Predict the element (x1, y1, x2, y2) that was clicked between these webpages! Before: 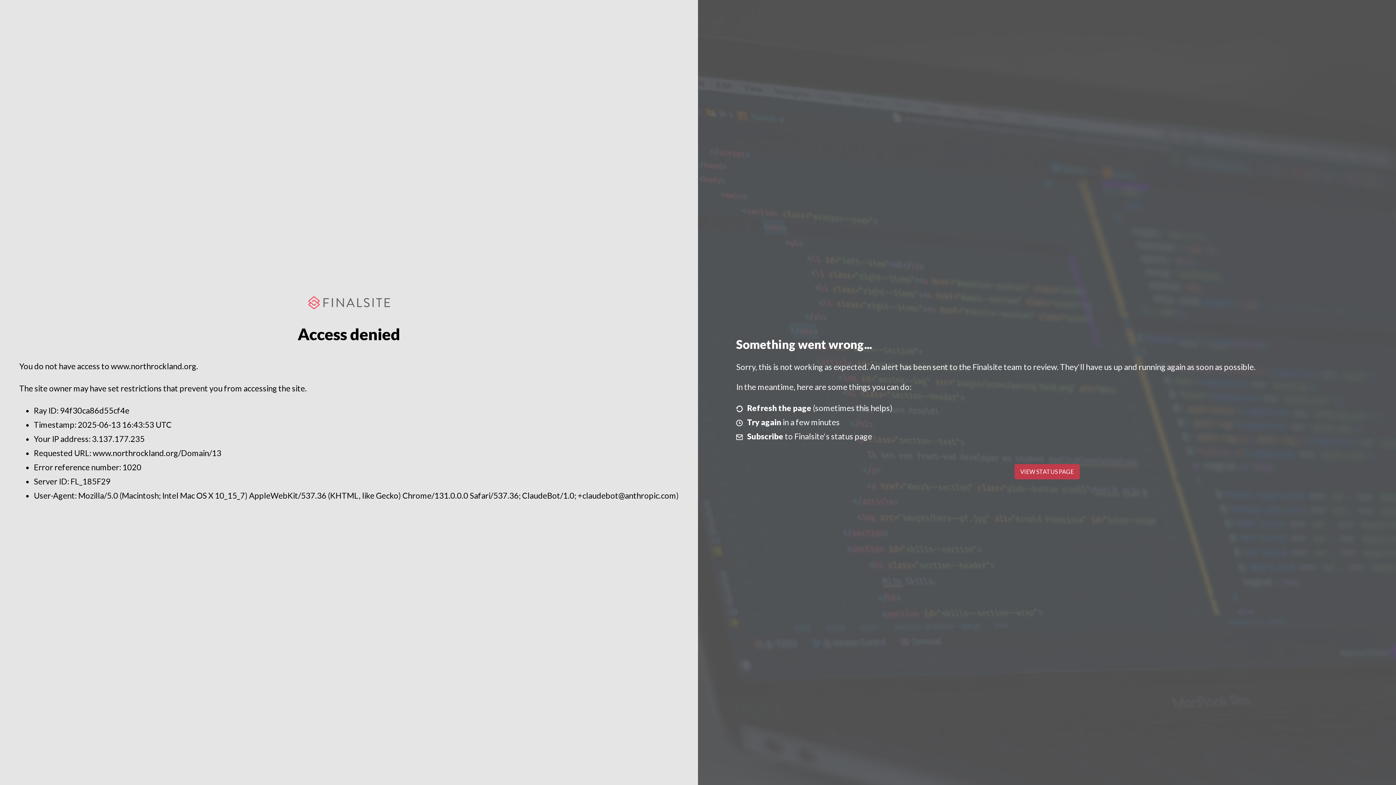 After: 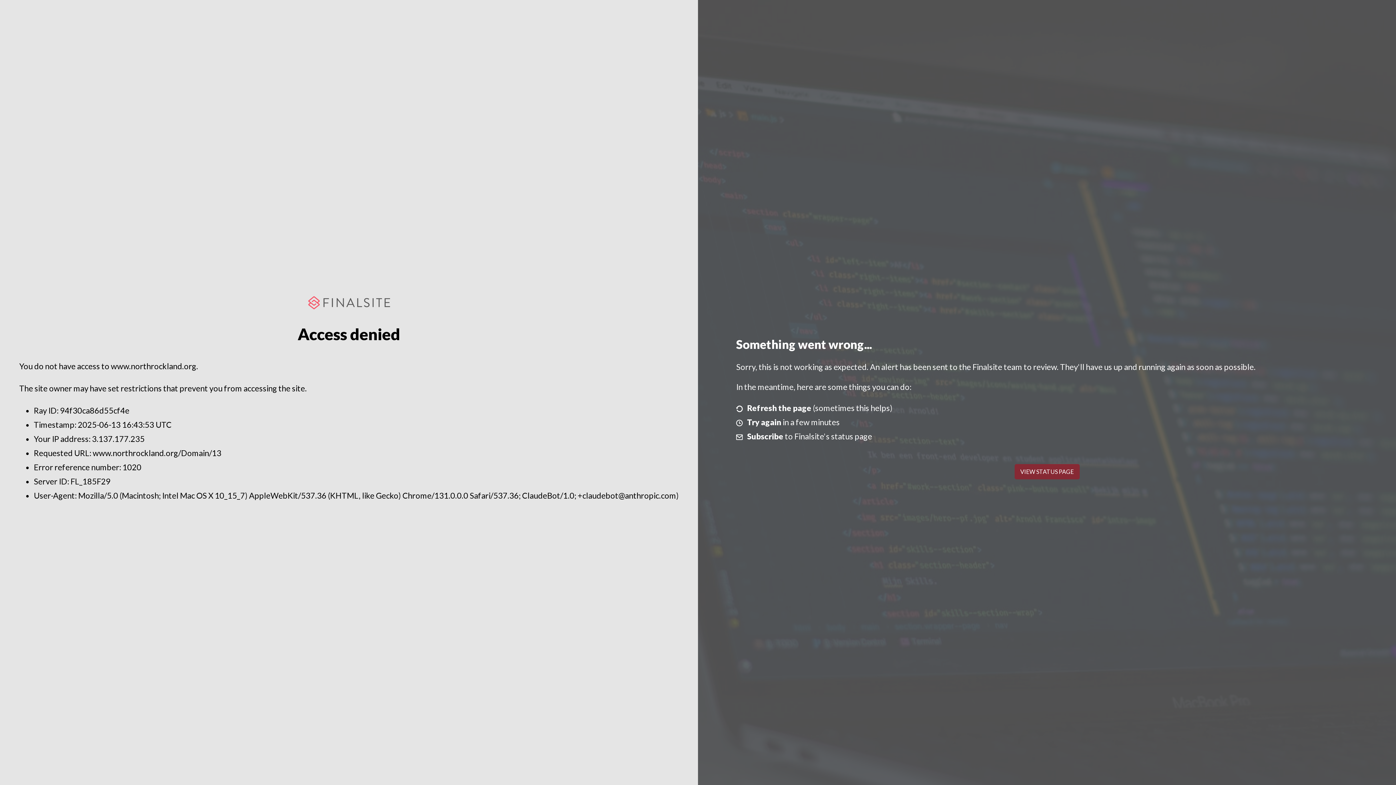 Action: bbox: (1014, 464, 1079, 479) label: VIEW STATUS PAGE